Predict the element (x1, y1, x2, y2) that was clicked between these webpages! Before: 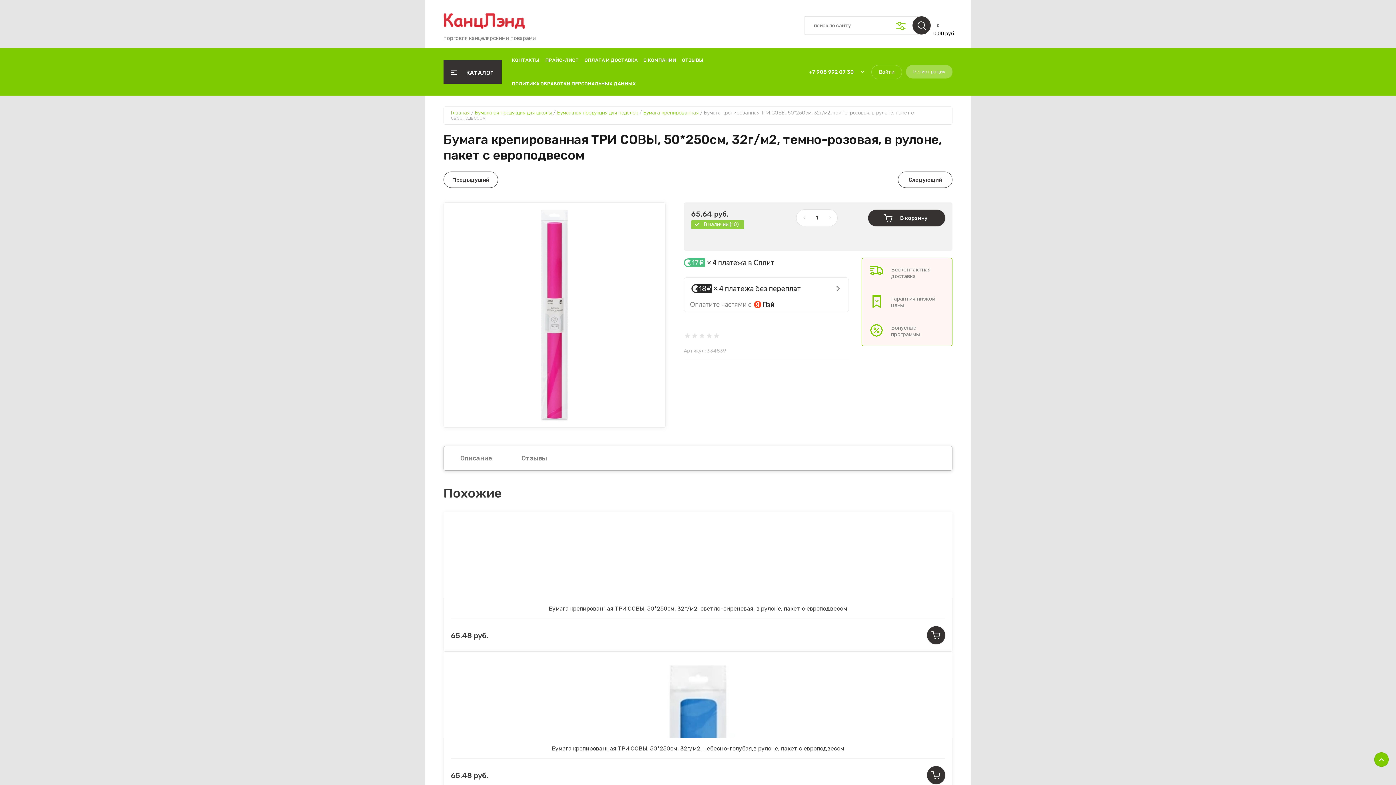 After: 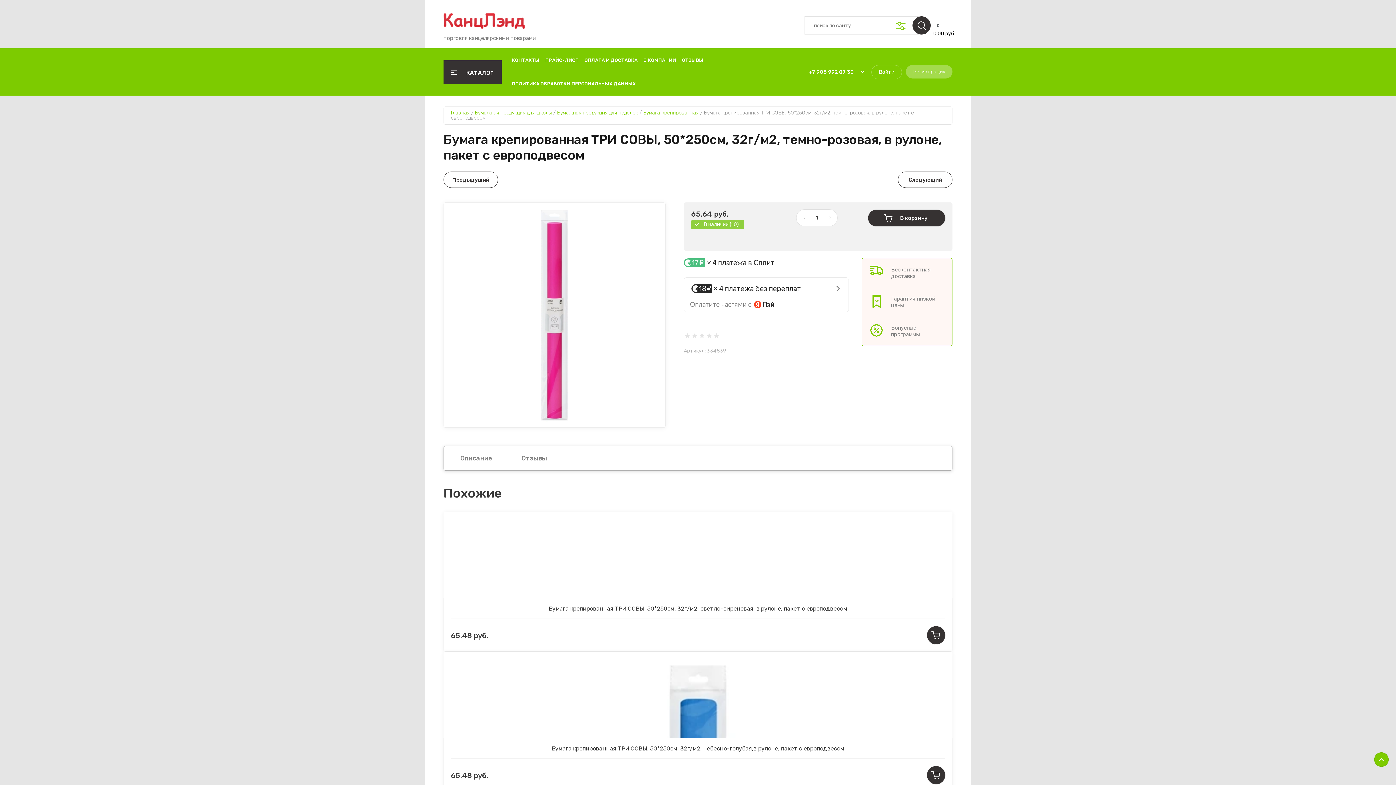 Action: label: − bbox: (796, 209, 812, 226)